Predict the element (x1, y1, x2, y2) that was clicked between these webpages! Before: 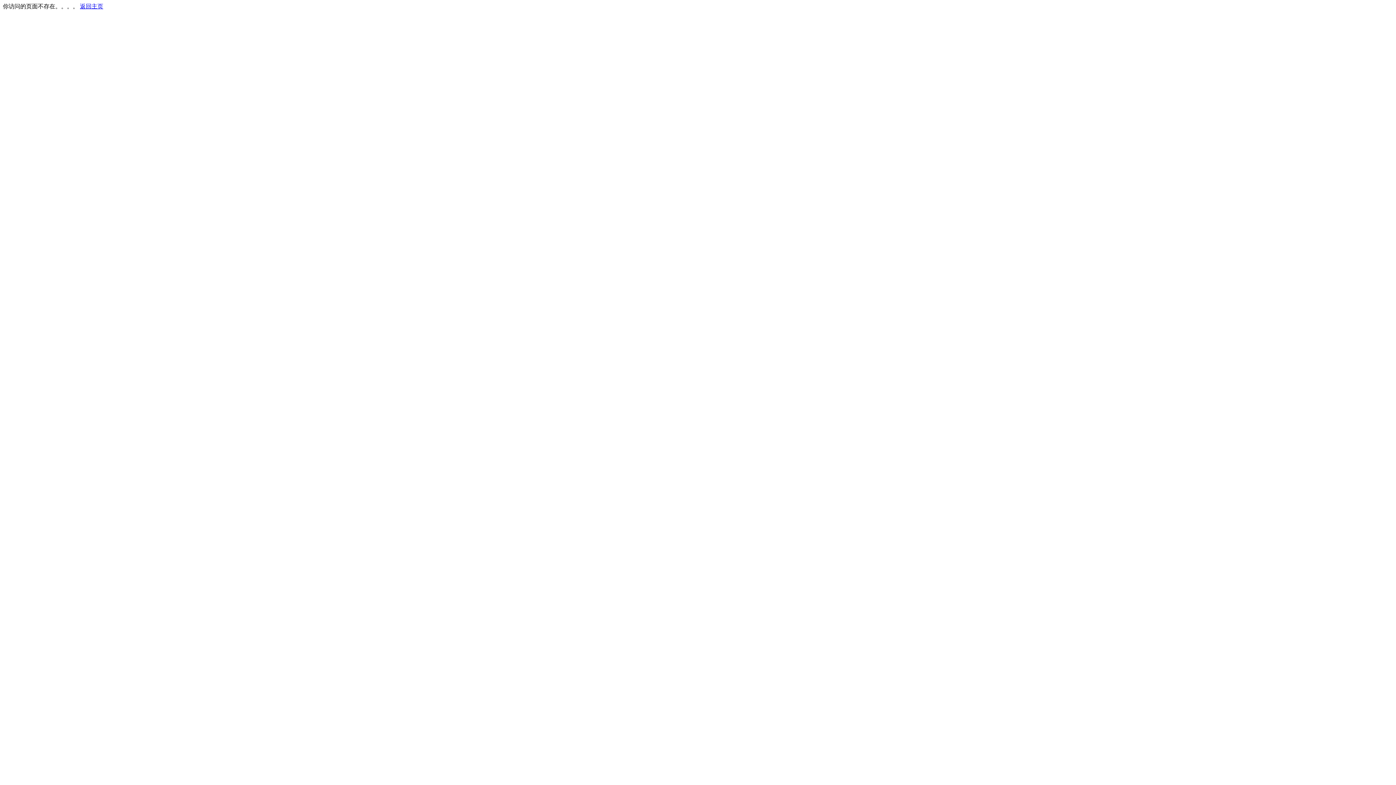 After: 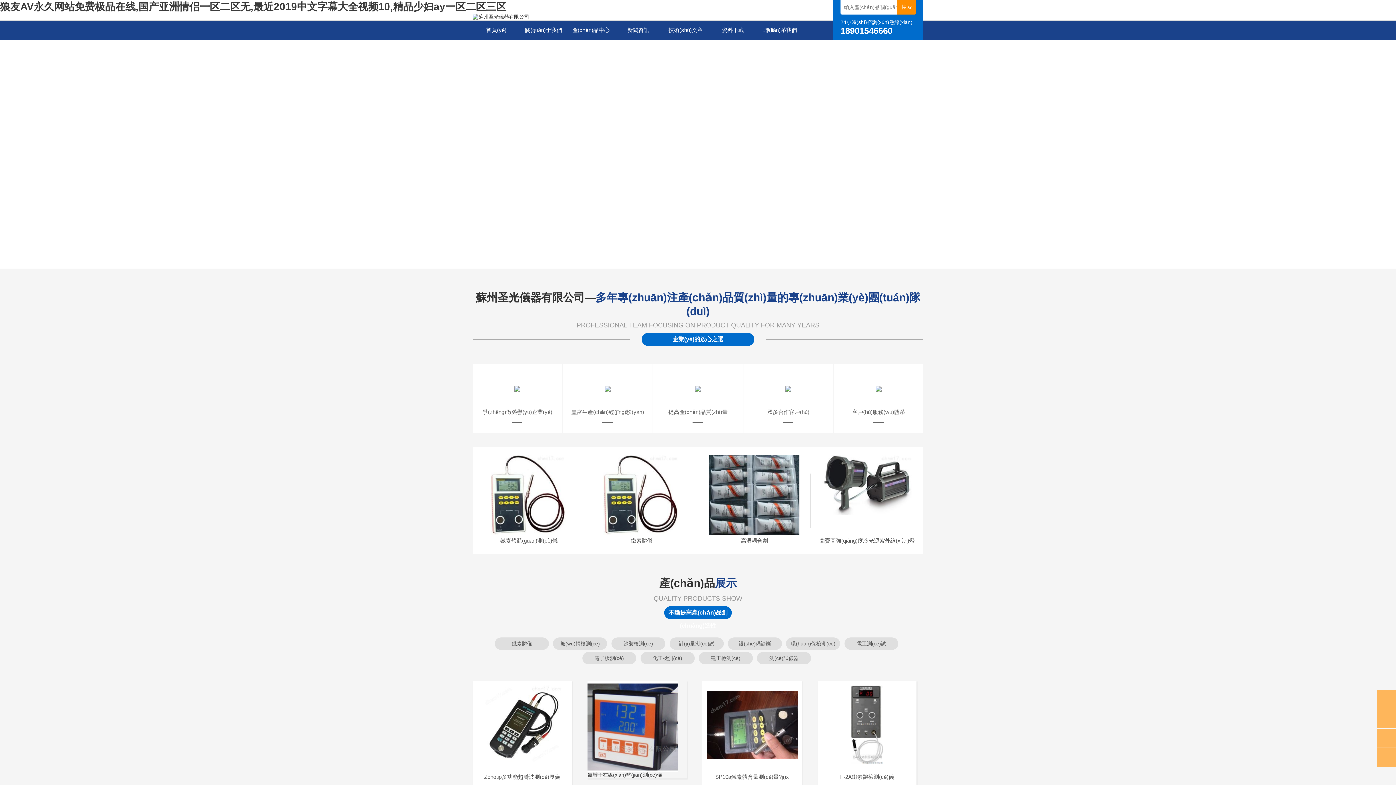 Action: bbox: (80, 3, 103, 9) label: 返回主页